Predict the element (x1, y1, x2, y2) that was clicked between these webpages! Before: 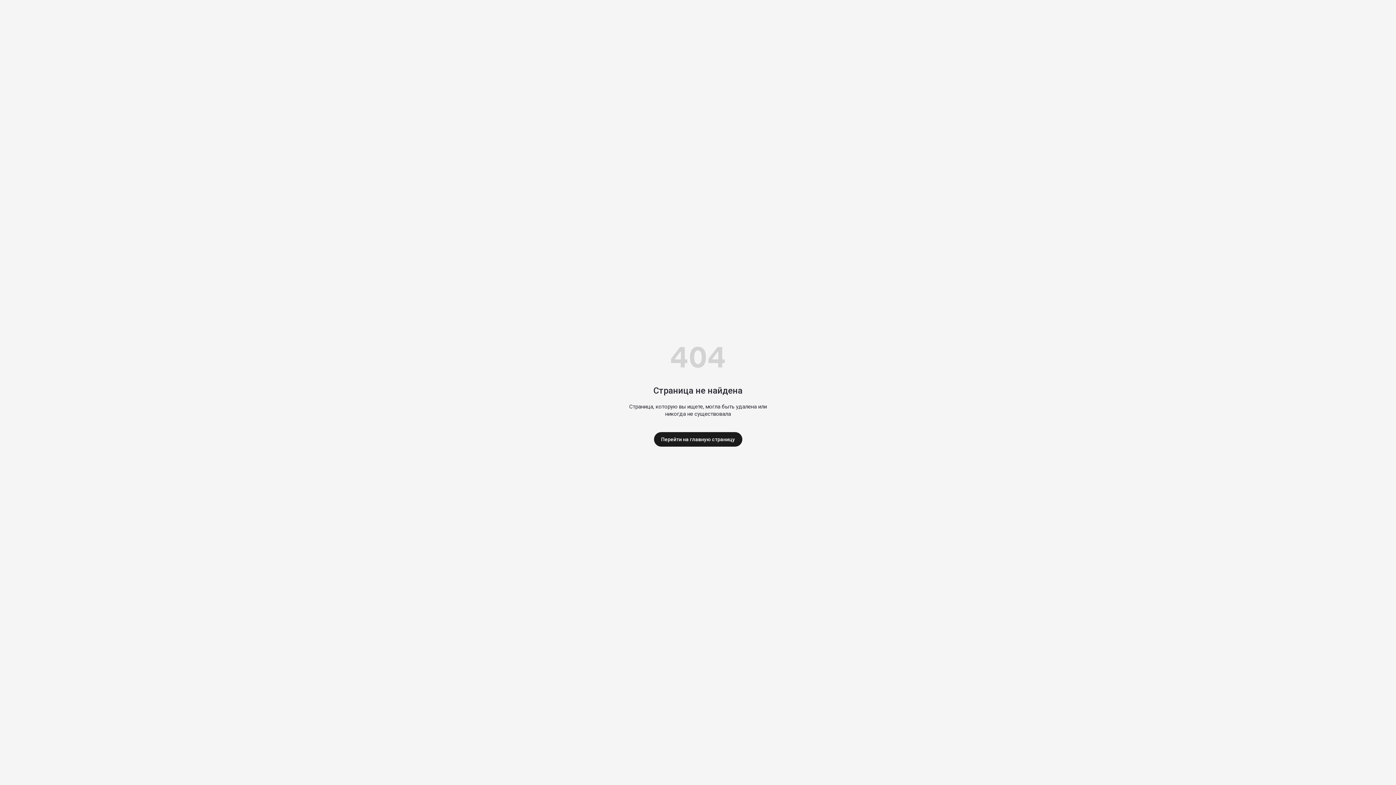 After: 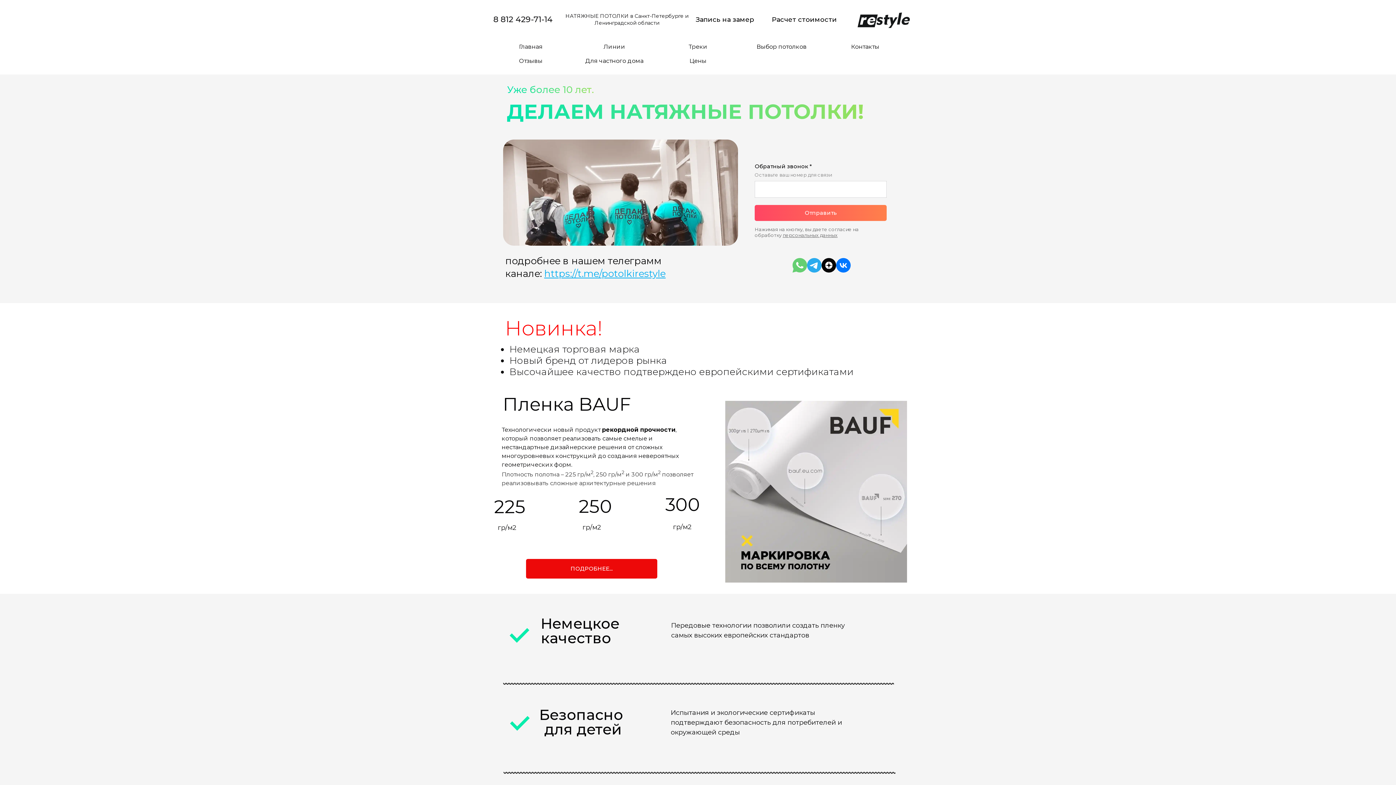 Action: label: Перейти на главную страницу bbox: (654, 432, 742, 446)